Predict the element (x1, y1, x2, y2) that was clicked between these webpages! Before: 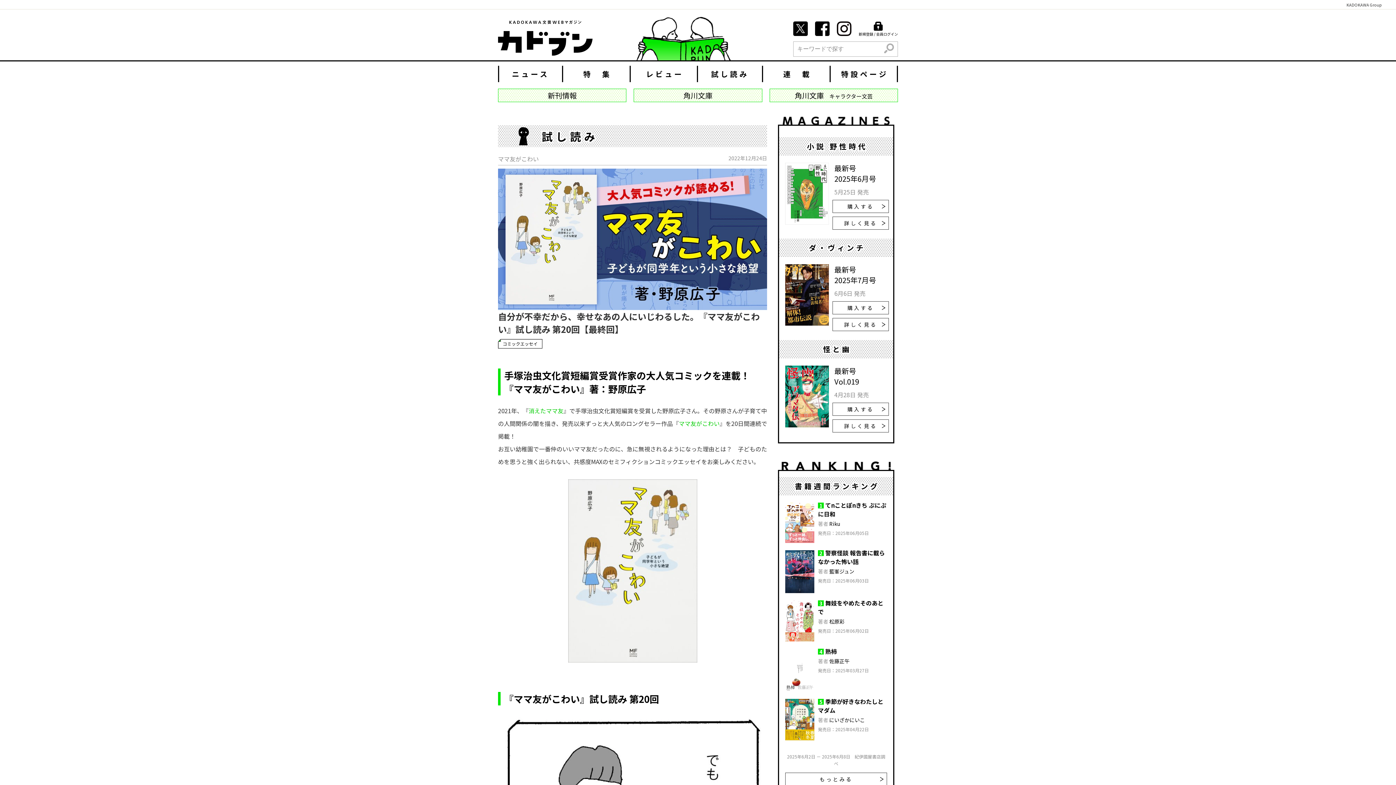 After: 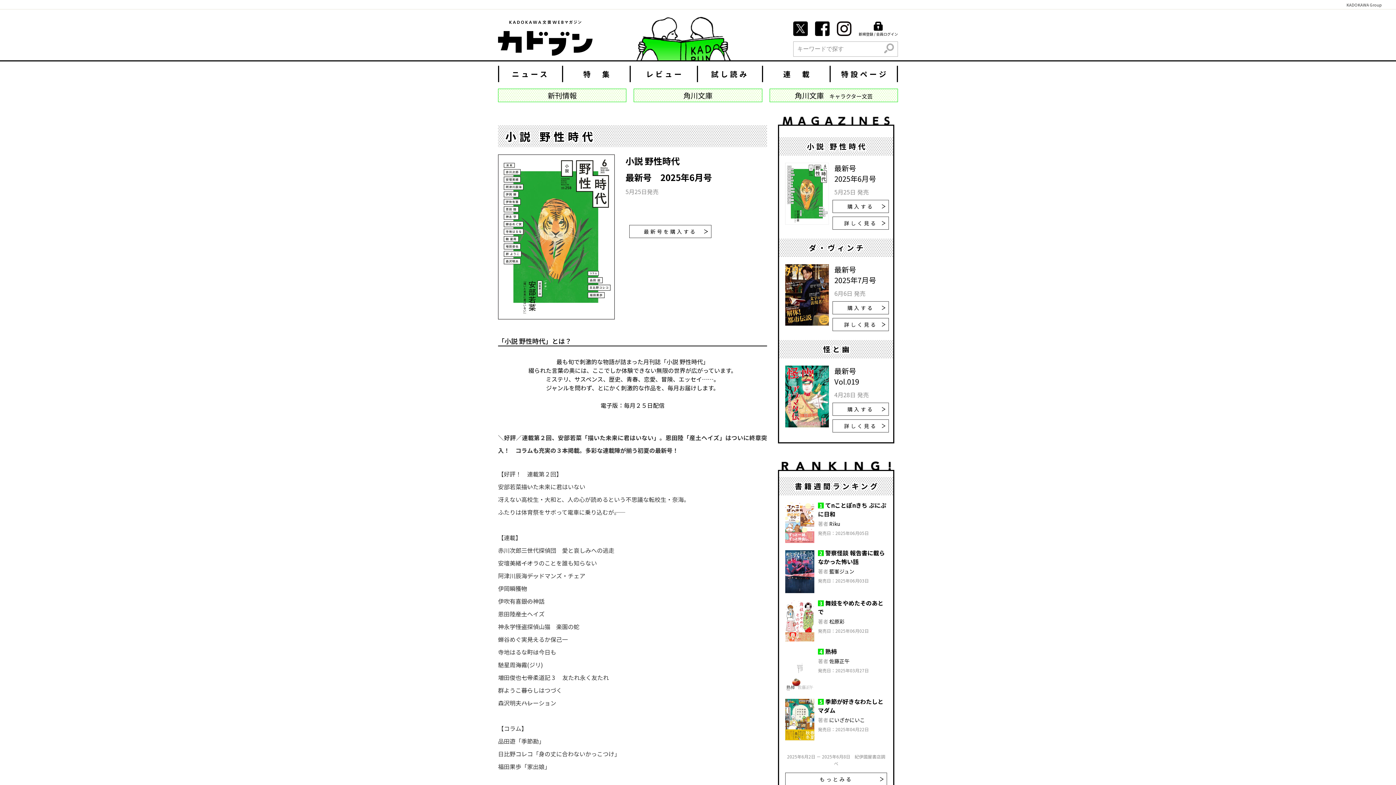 Action: bbox: (785, 162, 829, 224)